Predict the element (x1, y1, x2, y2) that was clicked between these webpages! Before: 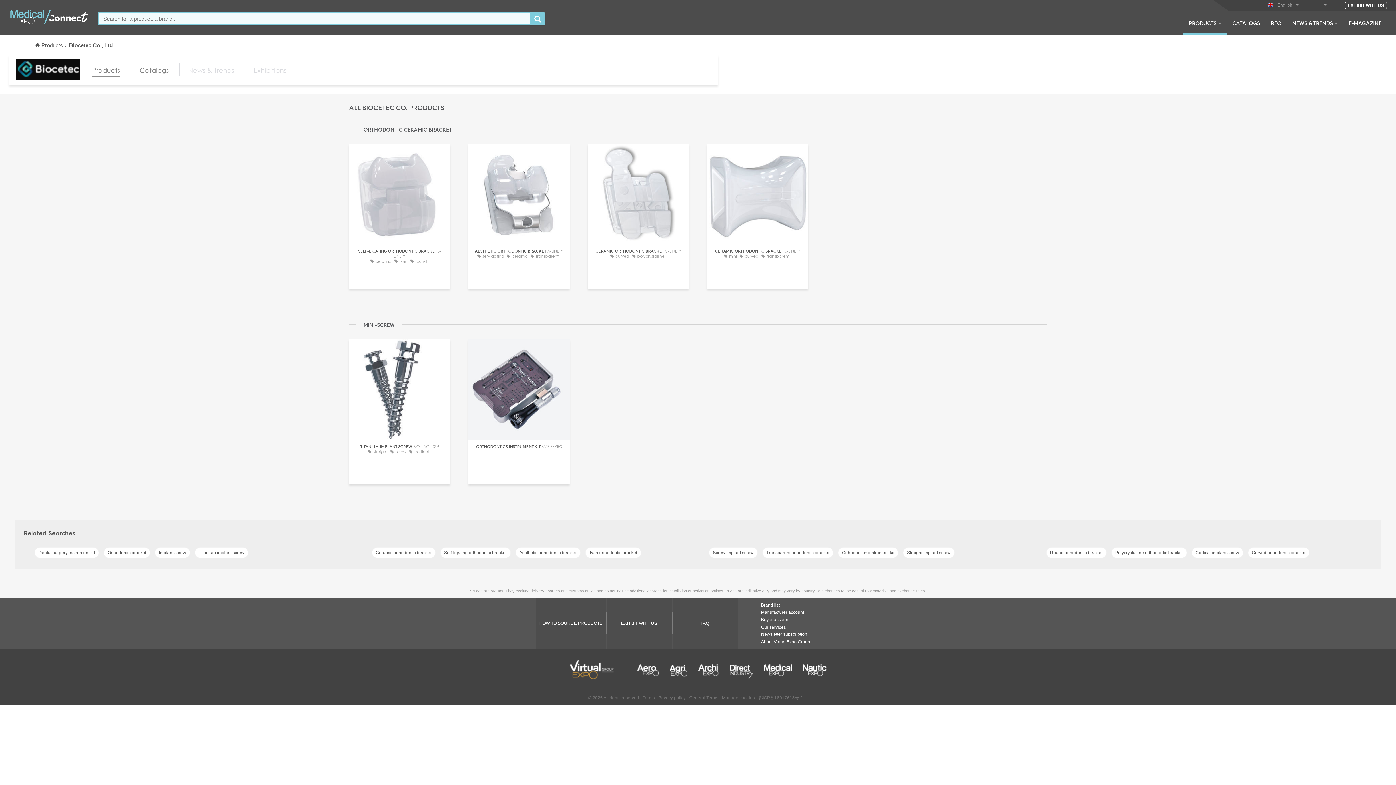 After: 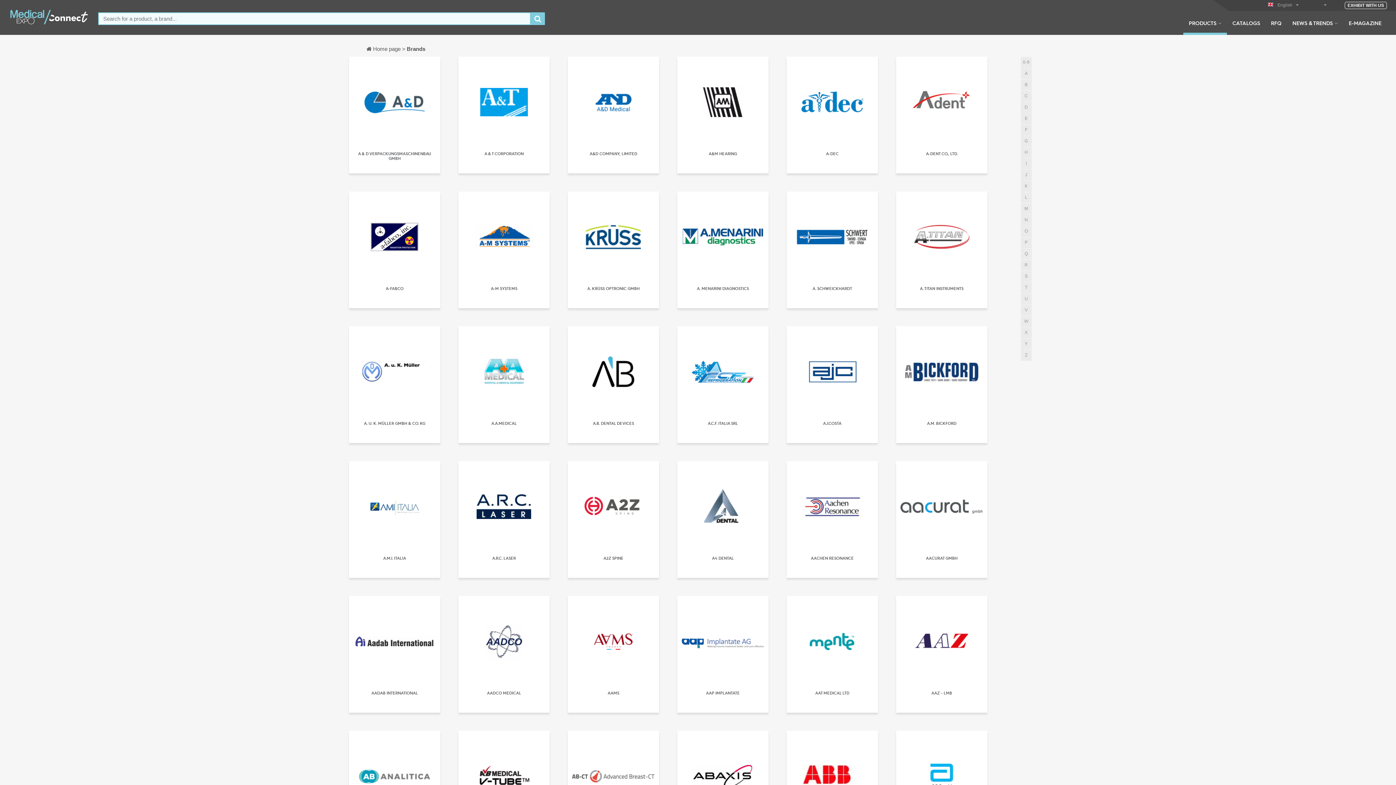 Action: bbox: (761, 602, 779, 607) label: Brand list